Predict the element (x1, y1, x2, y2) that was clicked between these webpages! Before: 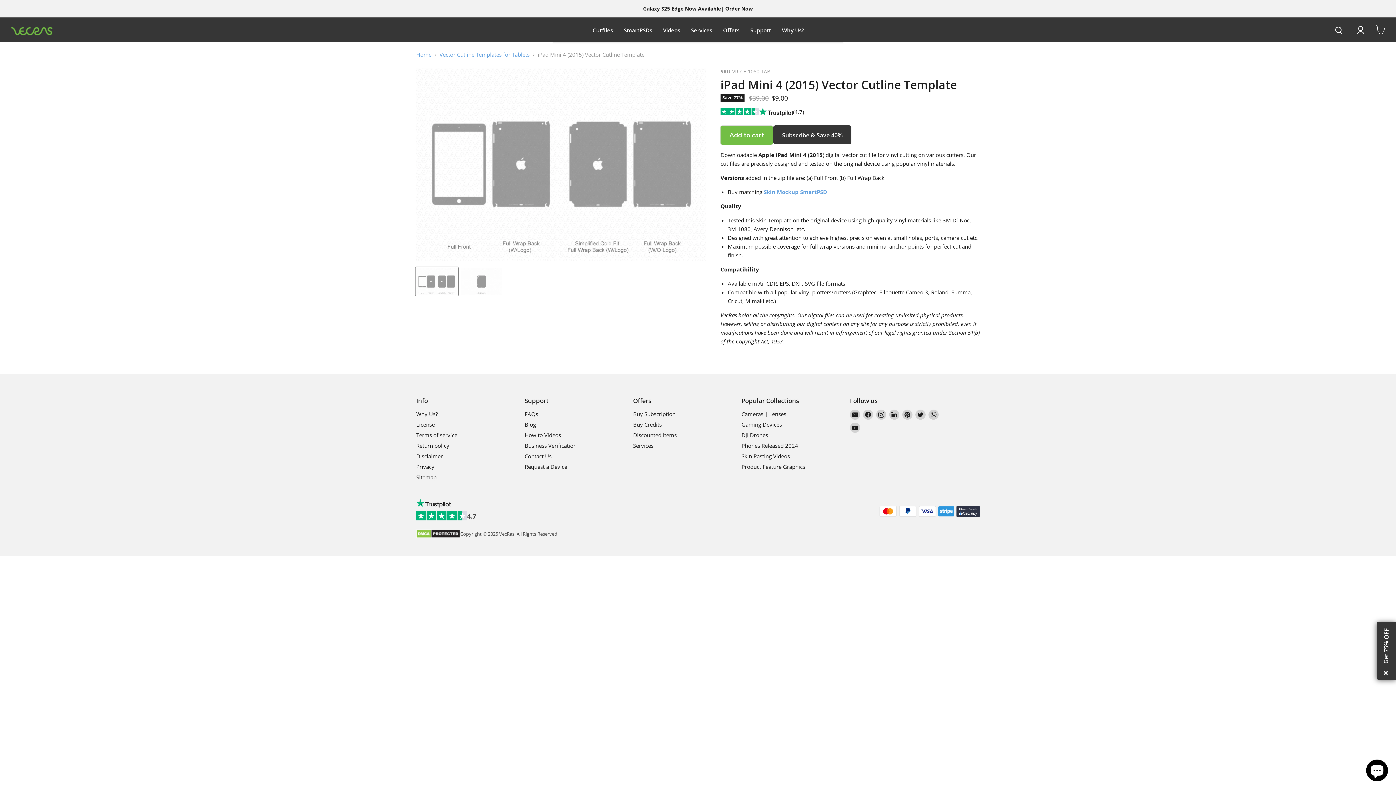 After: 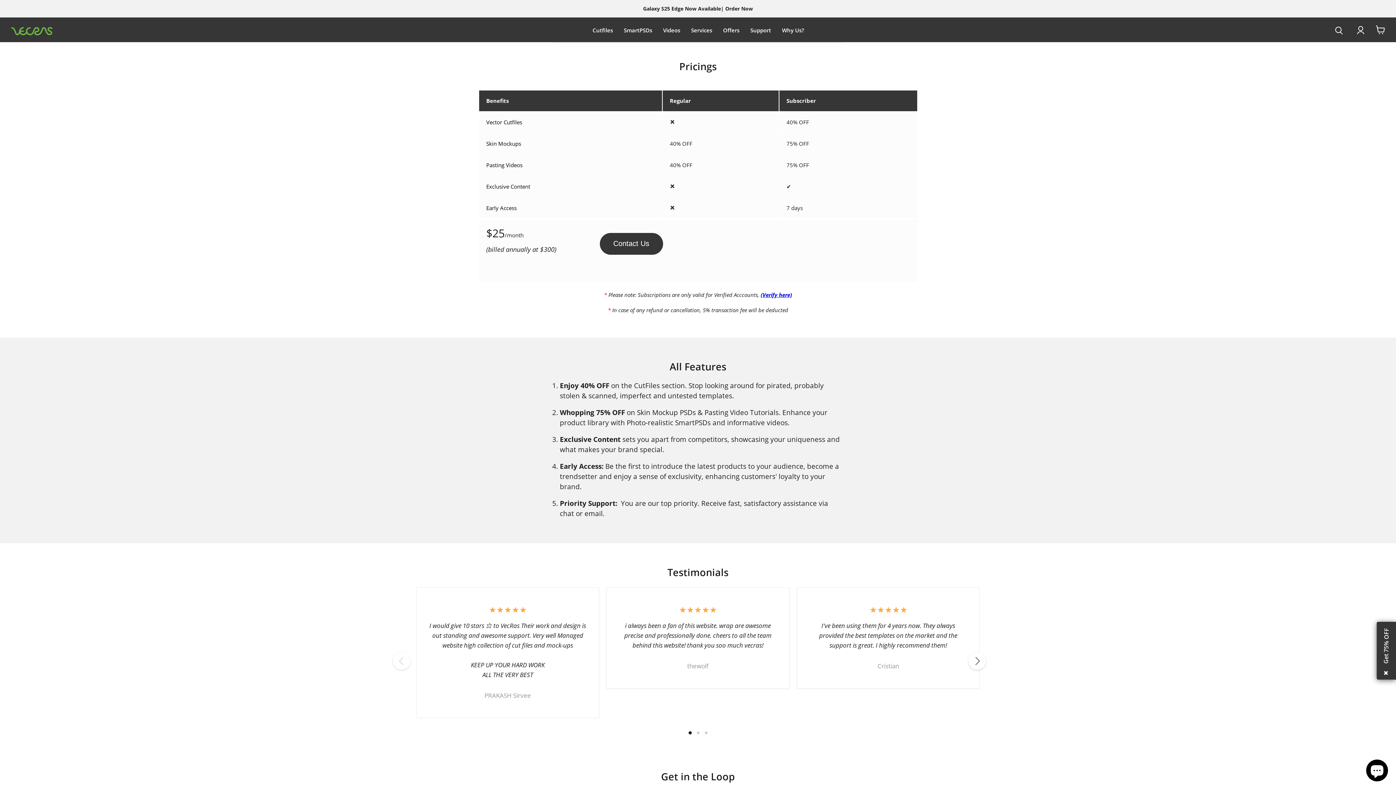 Action: label: Buy Subscription bbox: (633, 410, 675, 417)